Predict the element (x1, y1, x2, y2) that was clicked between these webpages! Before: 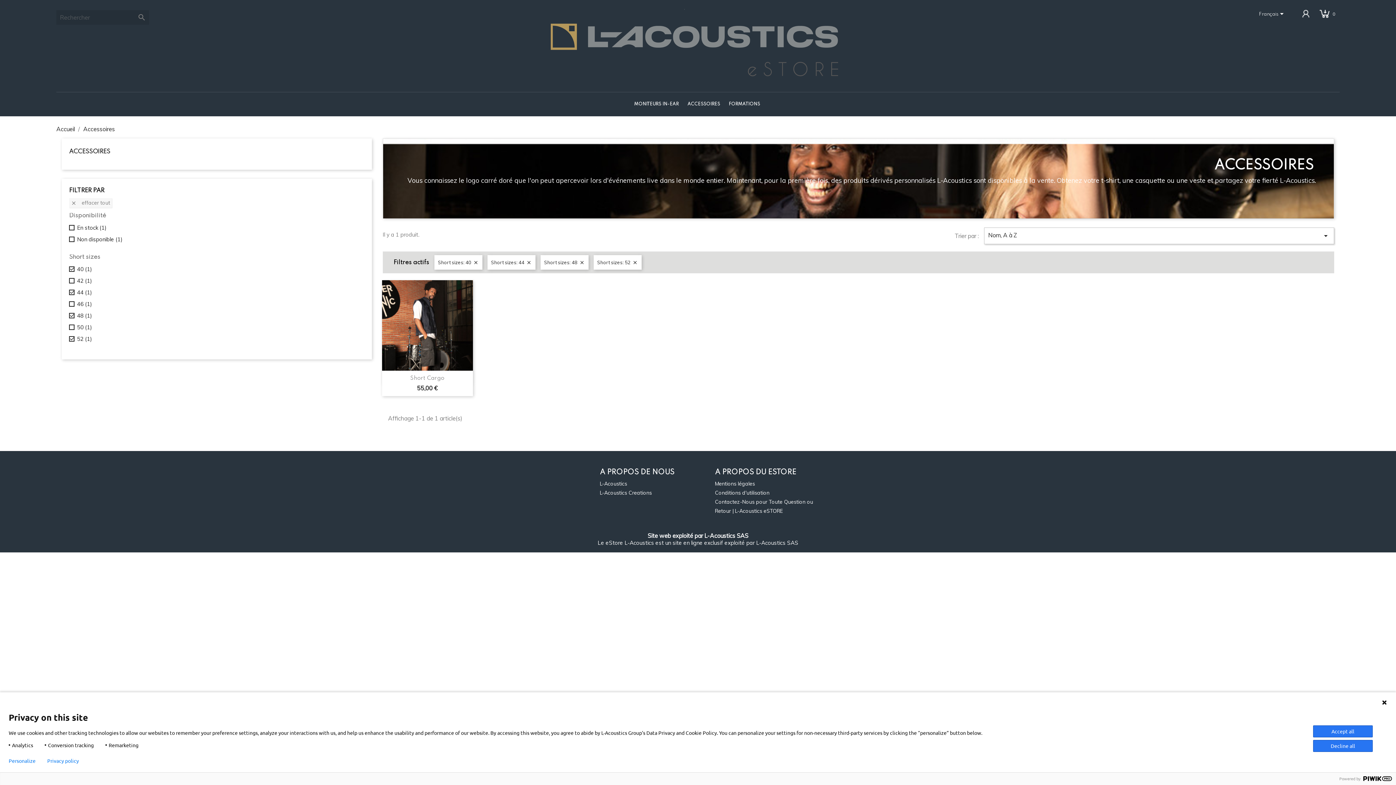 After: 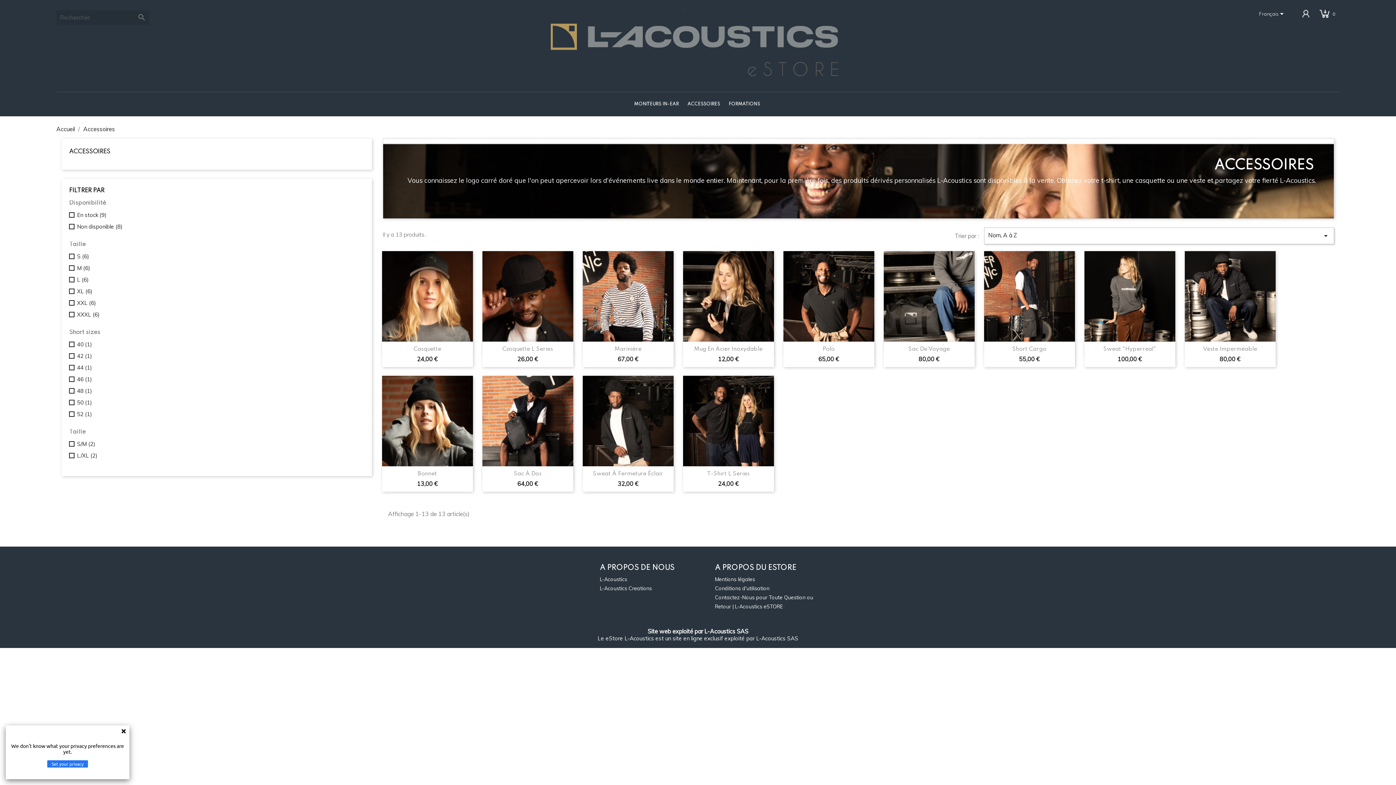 Action: label: Accessoires bbox: (83, 125, 114, 132)